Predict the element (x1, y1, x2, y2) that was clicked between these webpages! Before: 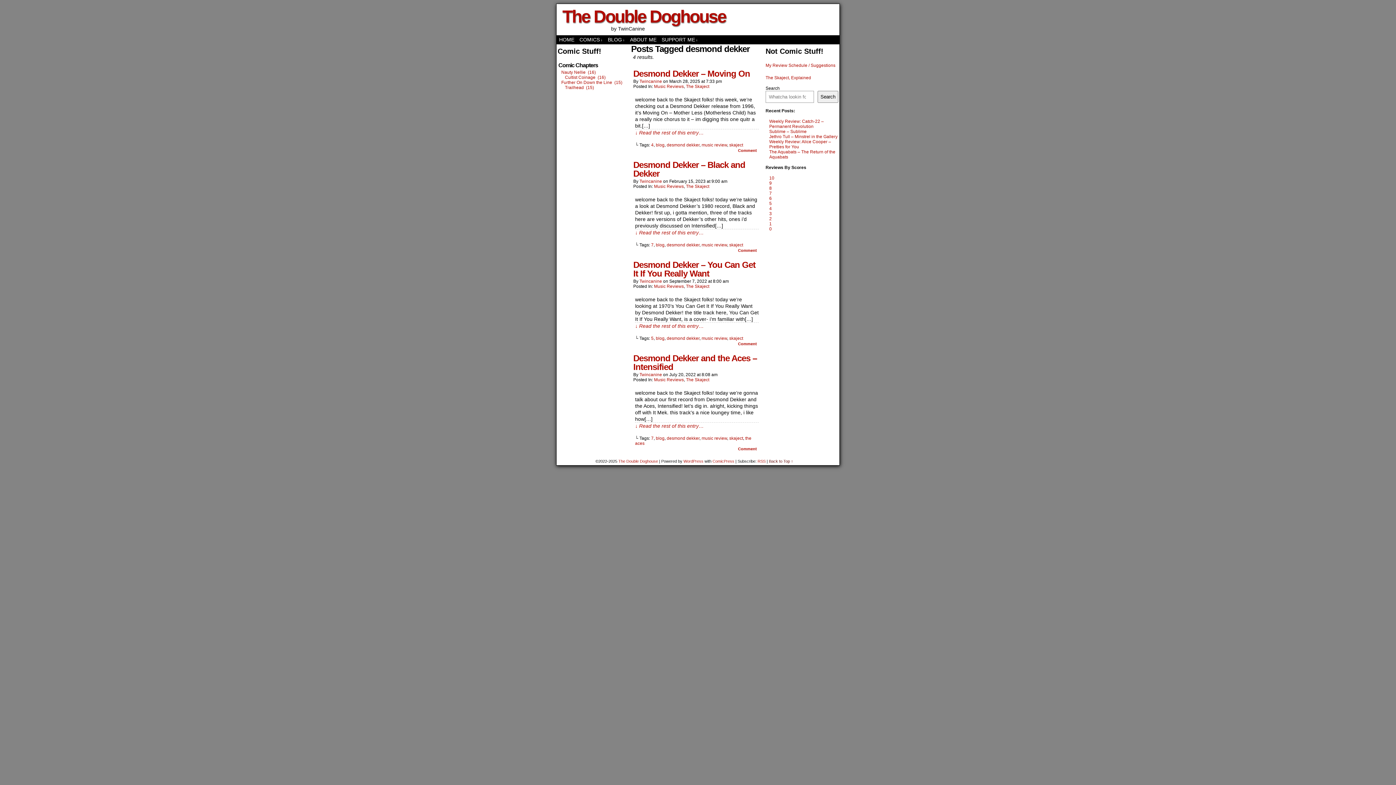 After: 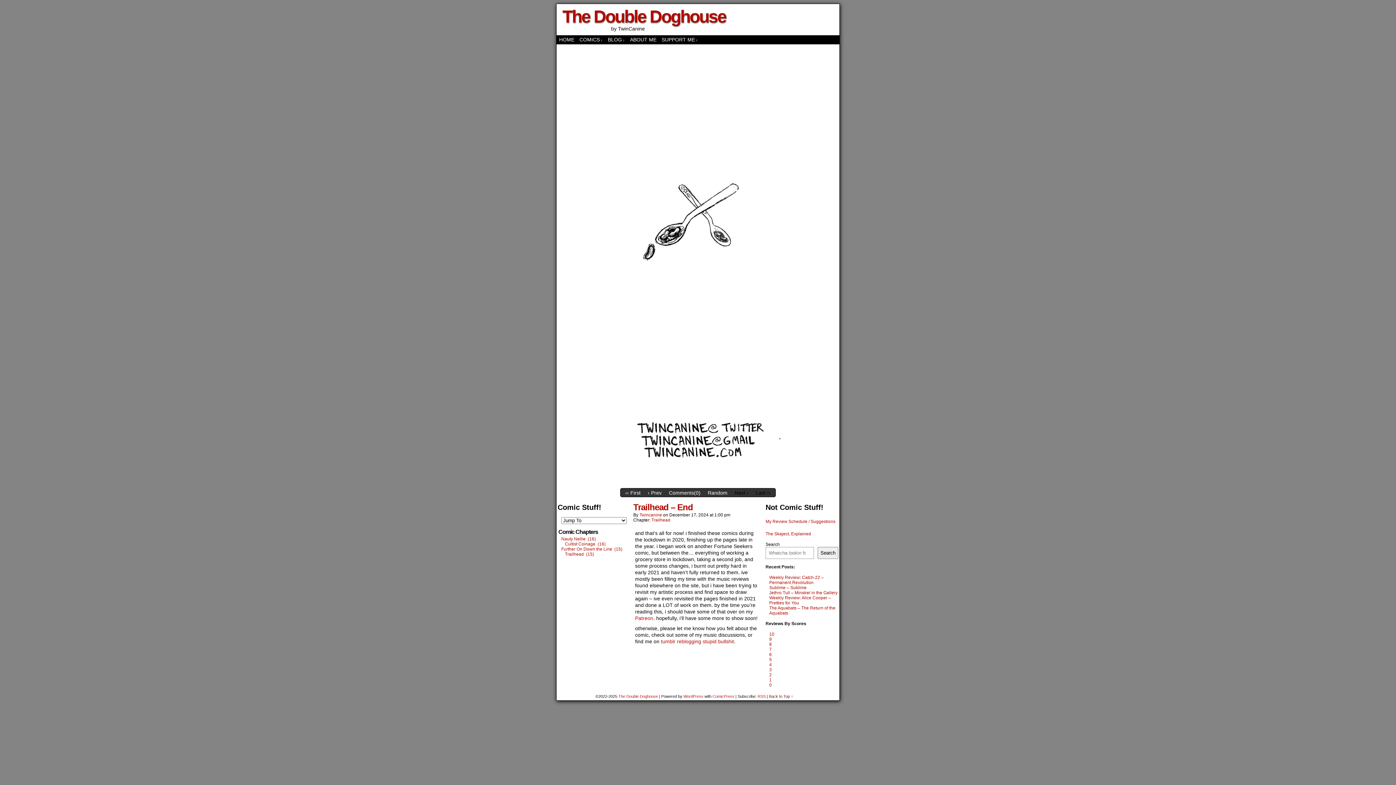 Action: label: The Double Doghouse bbox: (618, 459, 658, 463)